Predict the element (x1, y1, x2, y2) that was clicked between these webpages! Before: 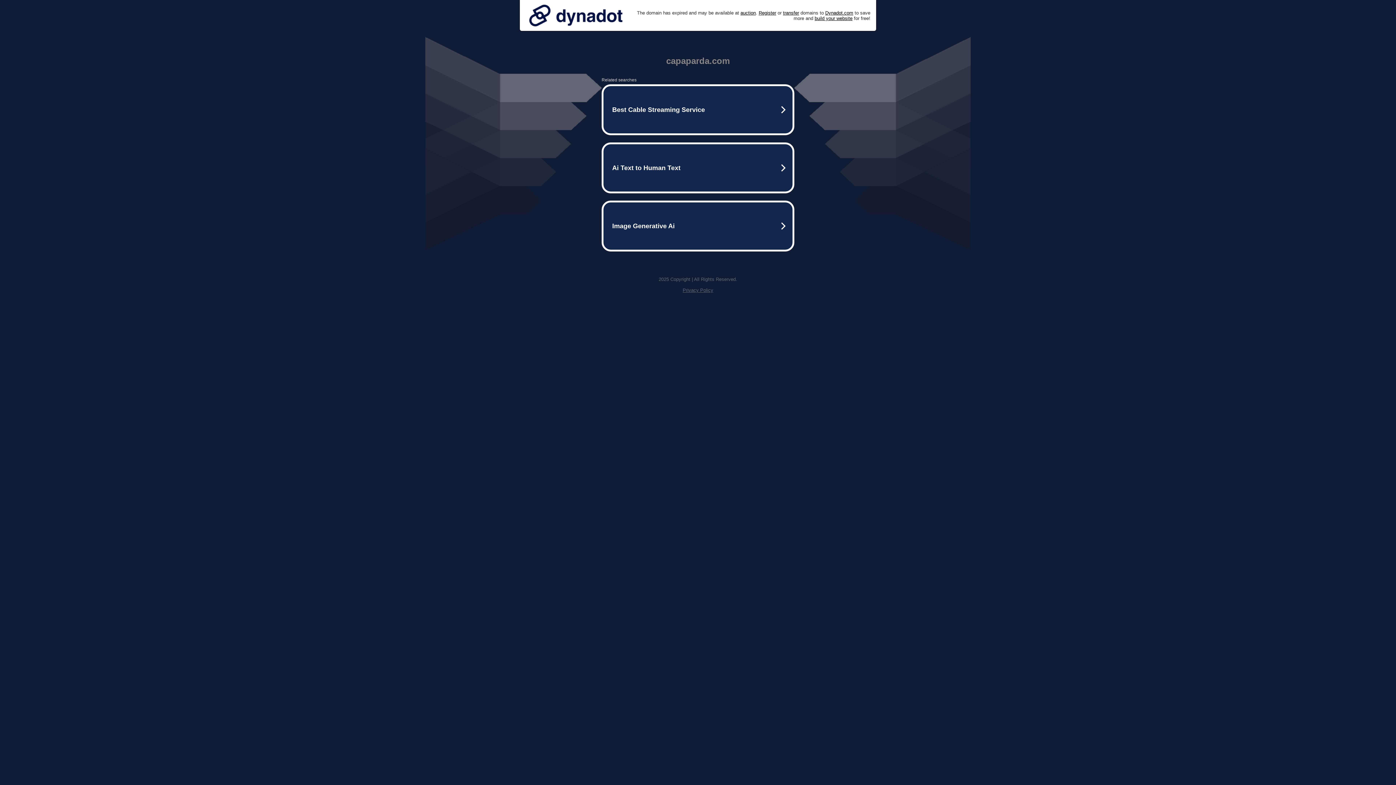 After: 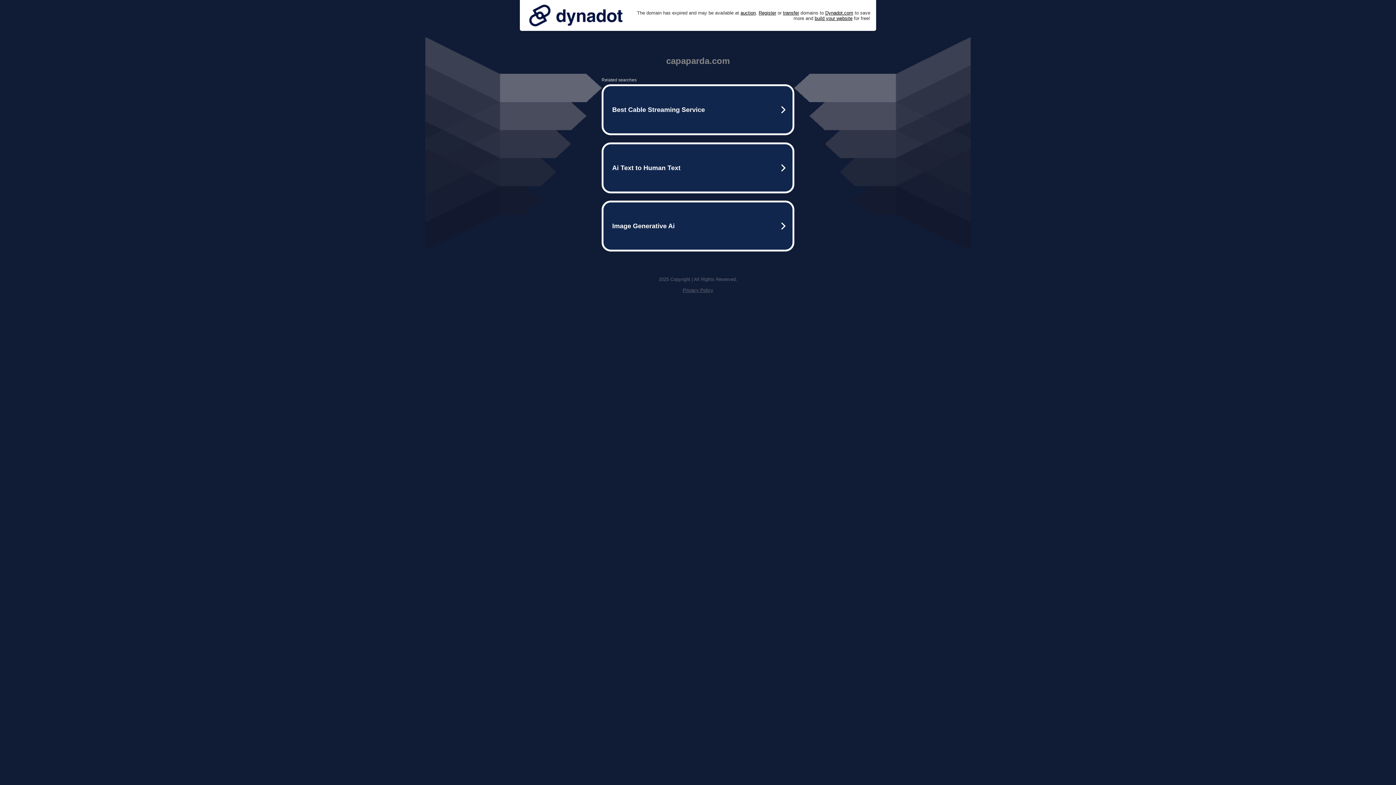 Action: bbox: (525, 0, 626, 30)